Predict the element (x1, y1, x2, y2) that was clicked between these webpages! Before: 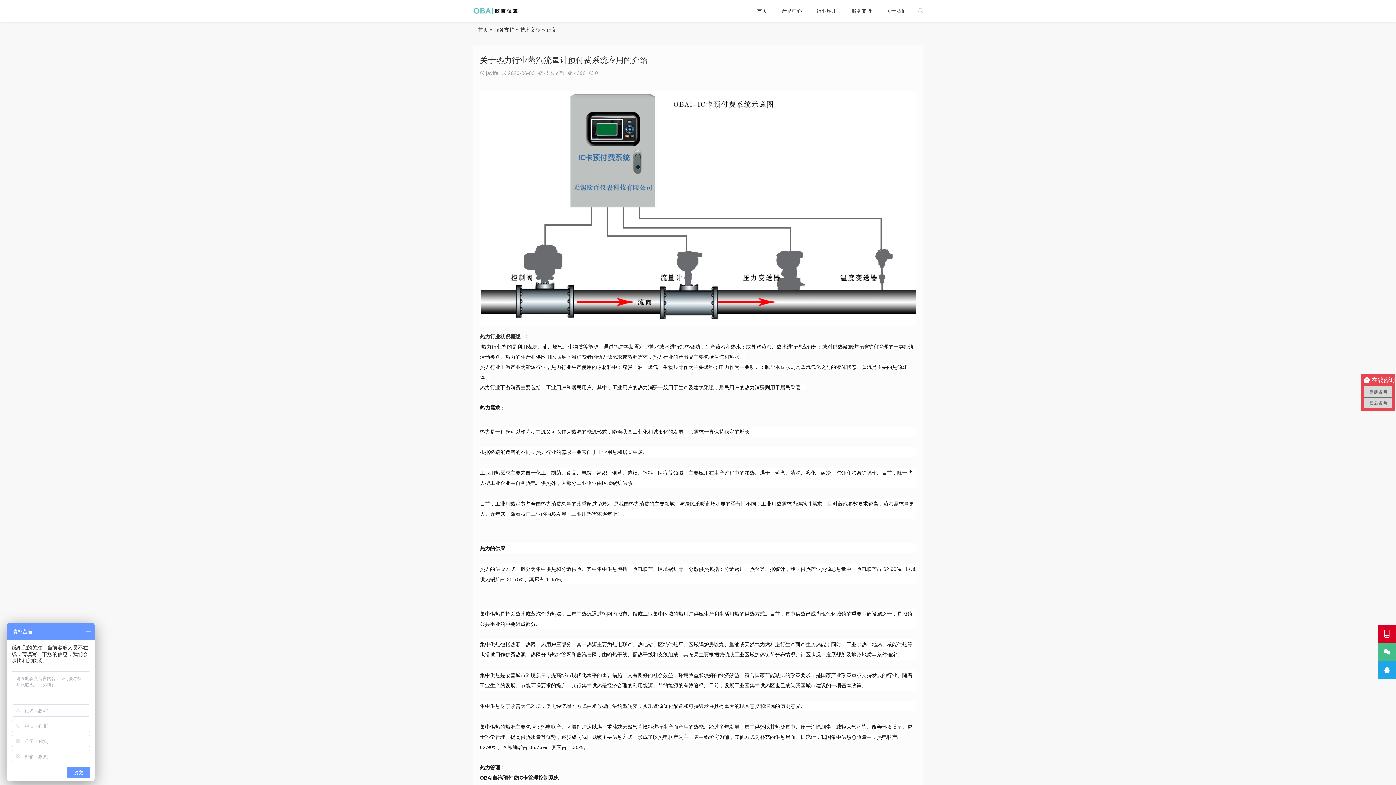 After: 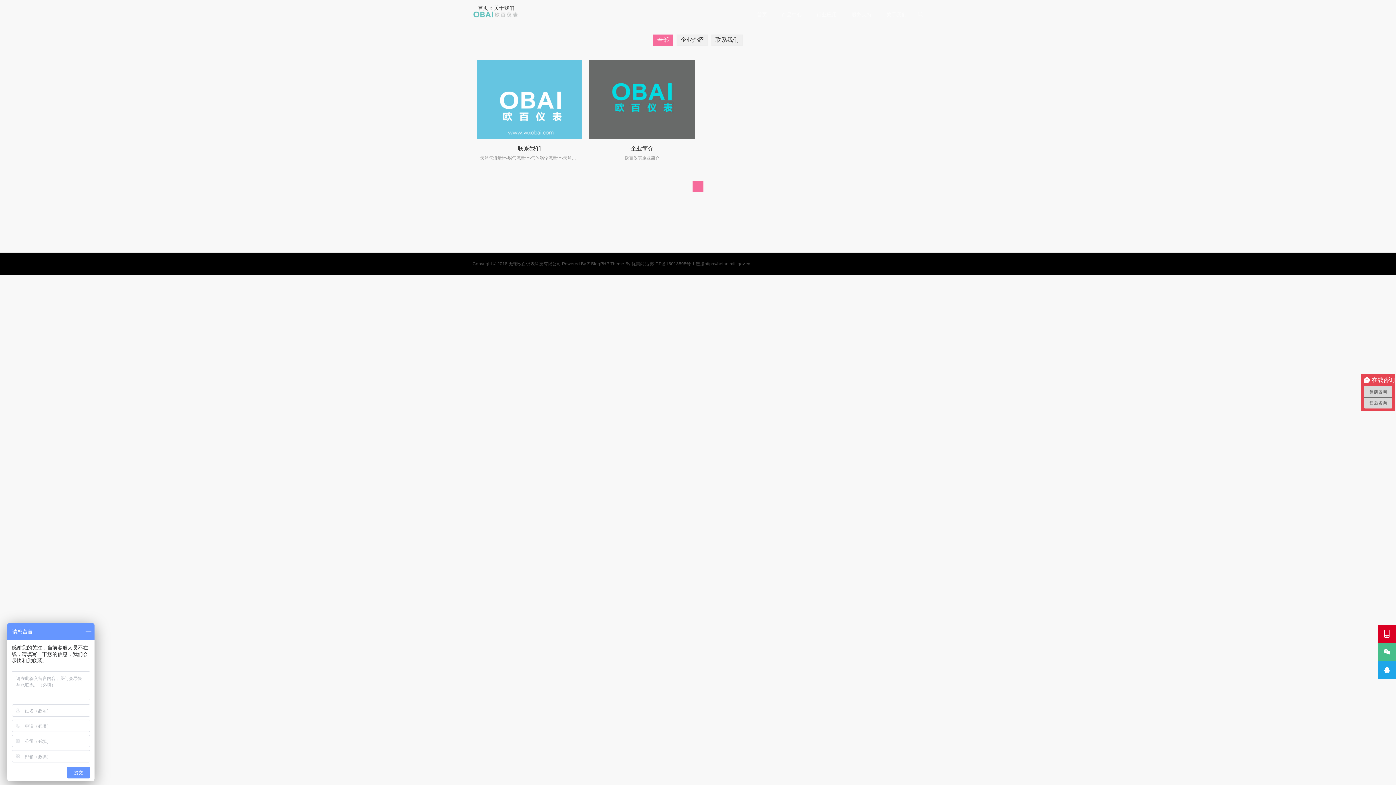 Action: bbox: (886, 0, 906, 21) label: 关于我们